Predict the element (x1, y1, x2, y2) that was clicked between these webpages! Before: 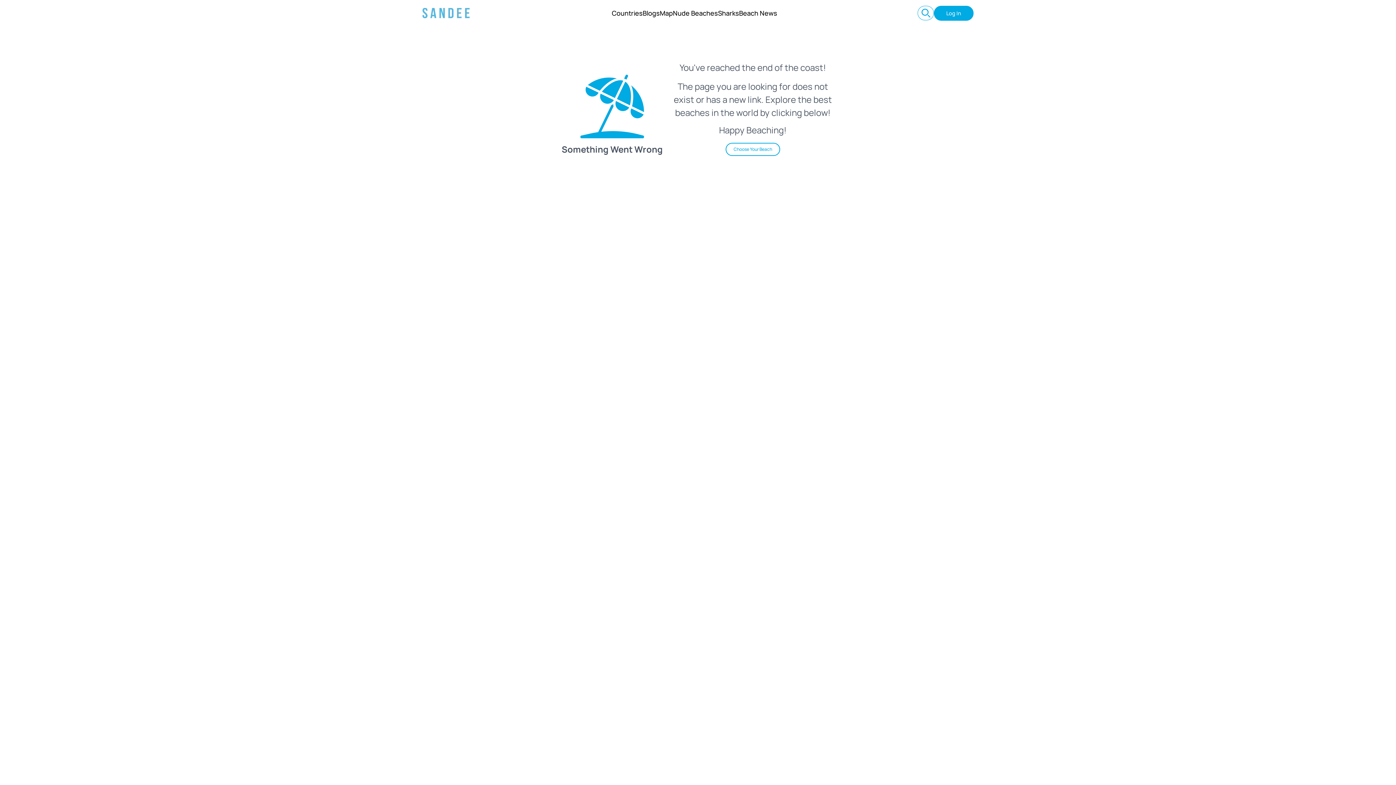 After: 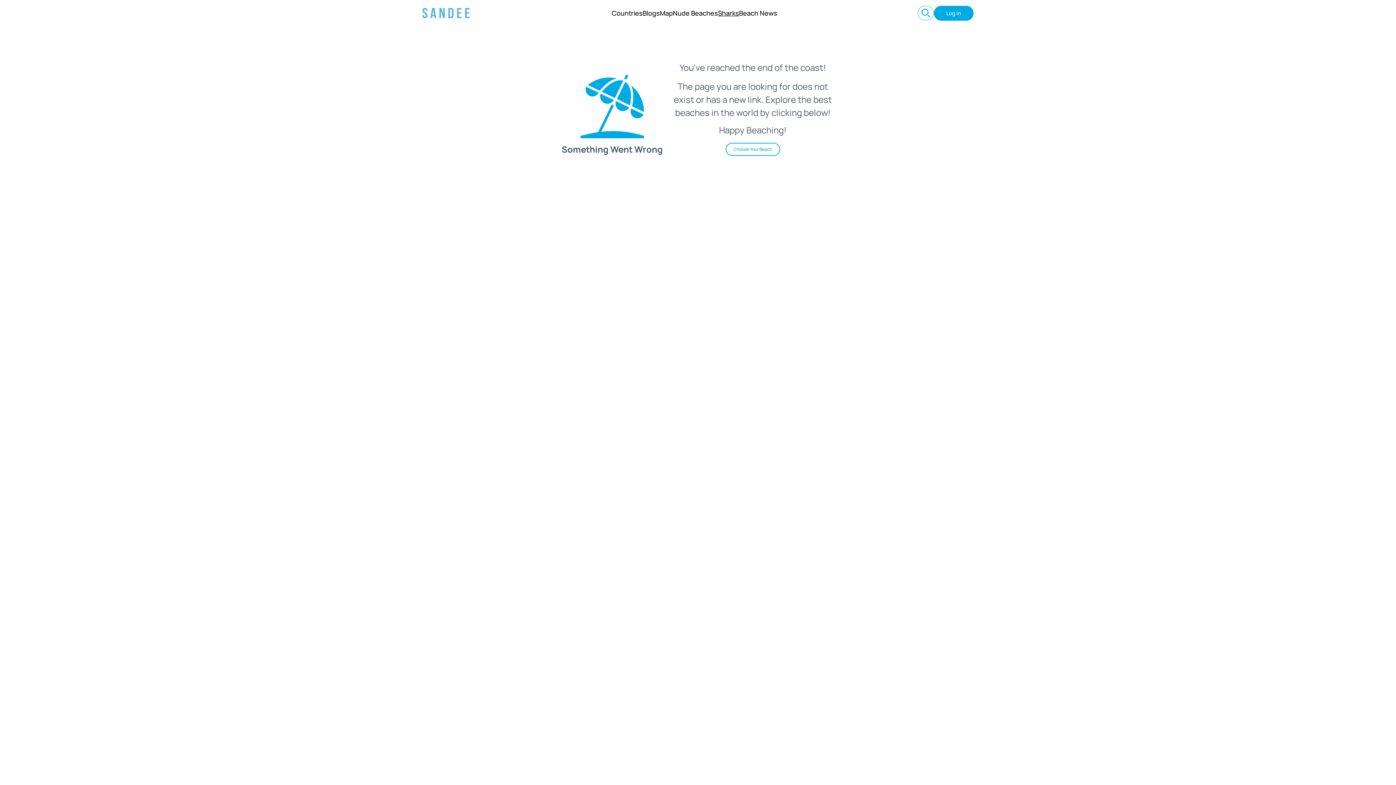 Action: label: Sharks bbox: (718, 1, 739, 24)